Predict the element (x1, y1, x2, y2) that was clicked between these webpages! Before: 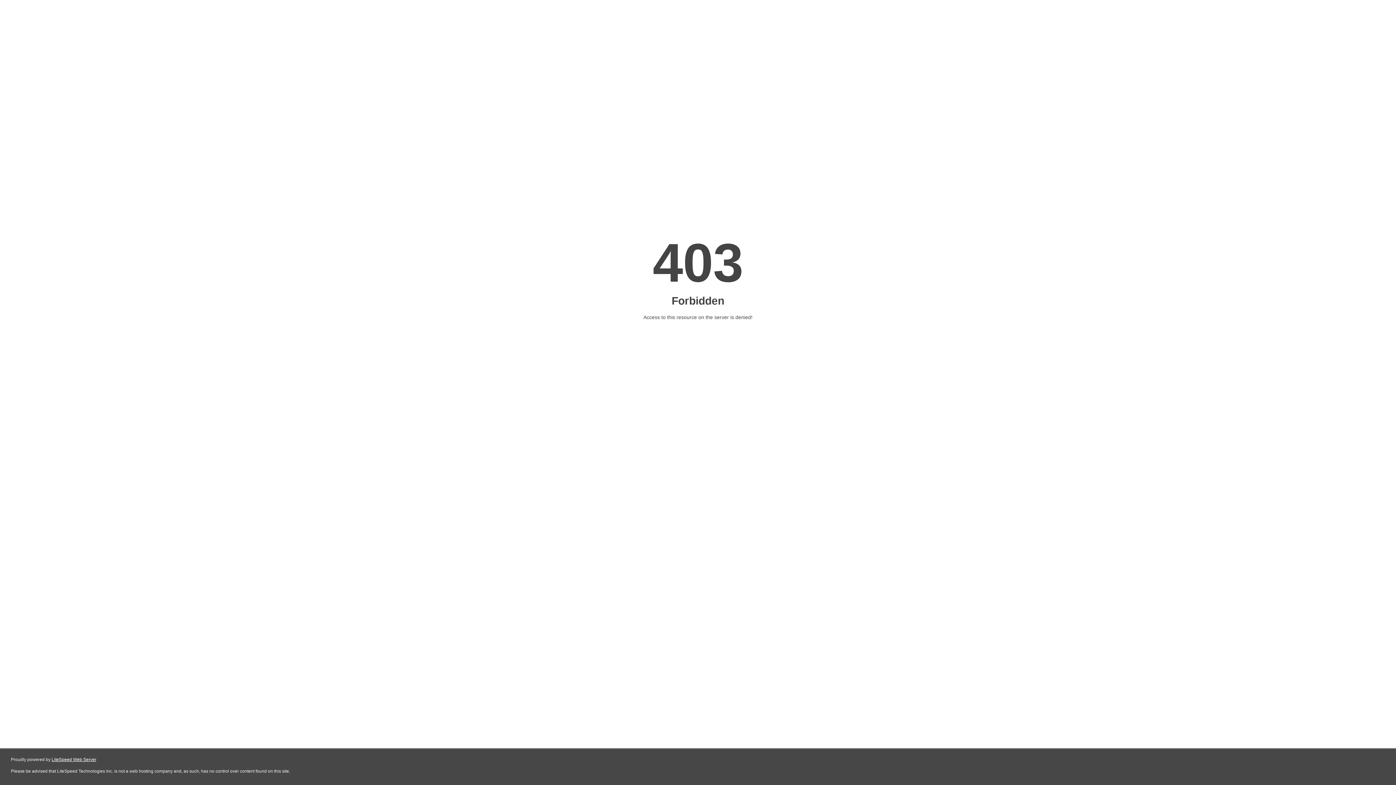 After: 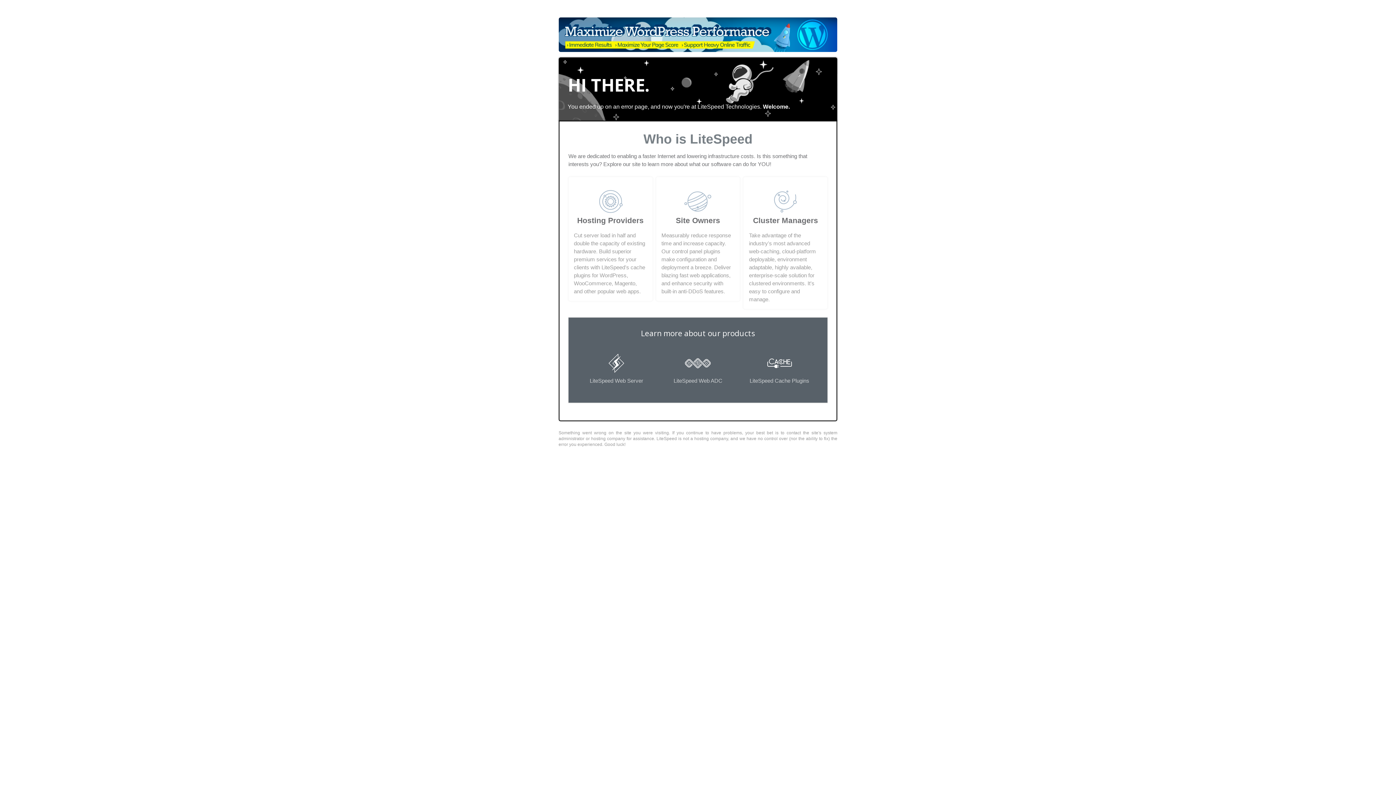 Action: bbox: (51, 757, 96, 762) label: LiteSpeed Web Server